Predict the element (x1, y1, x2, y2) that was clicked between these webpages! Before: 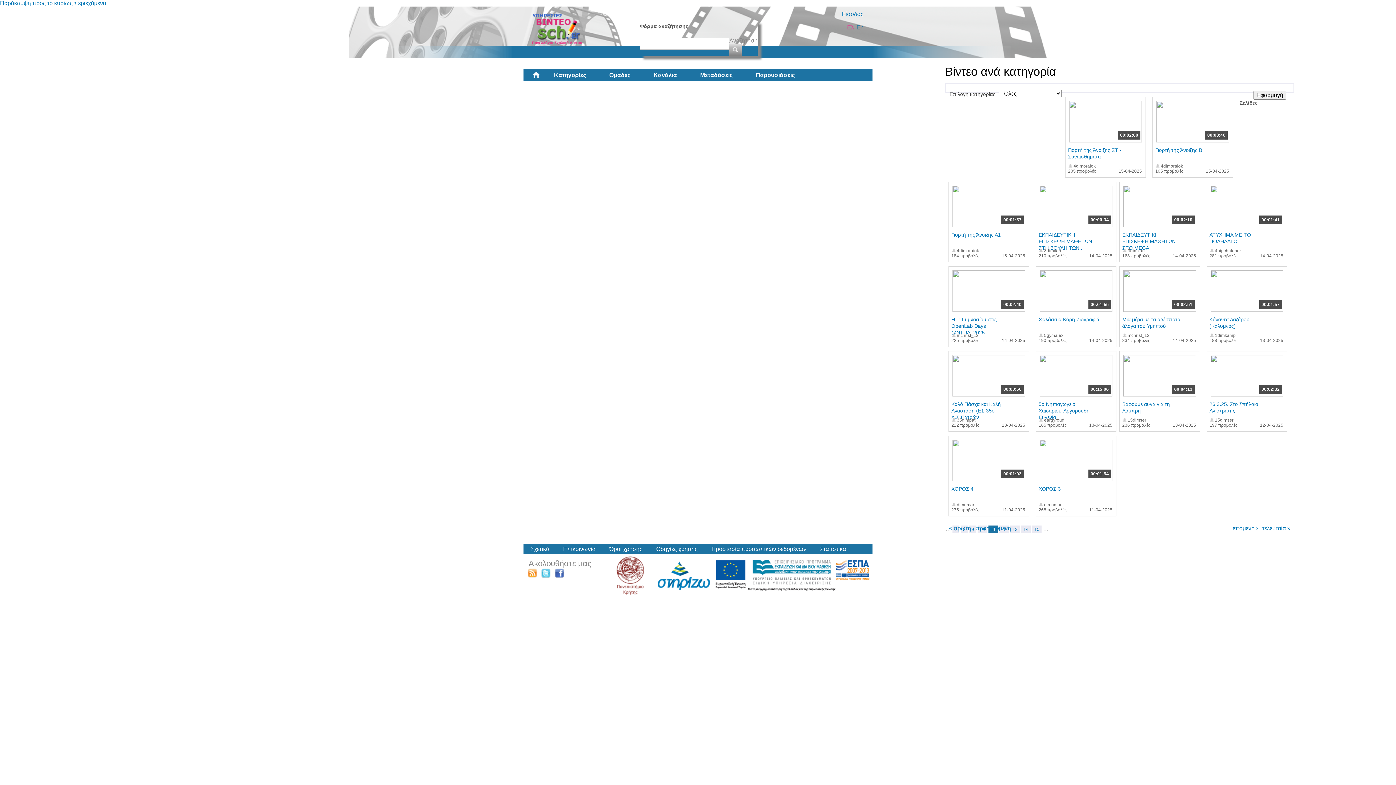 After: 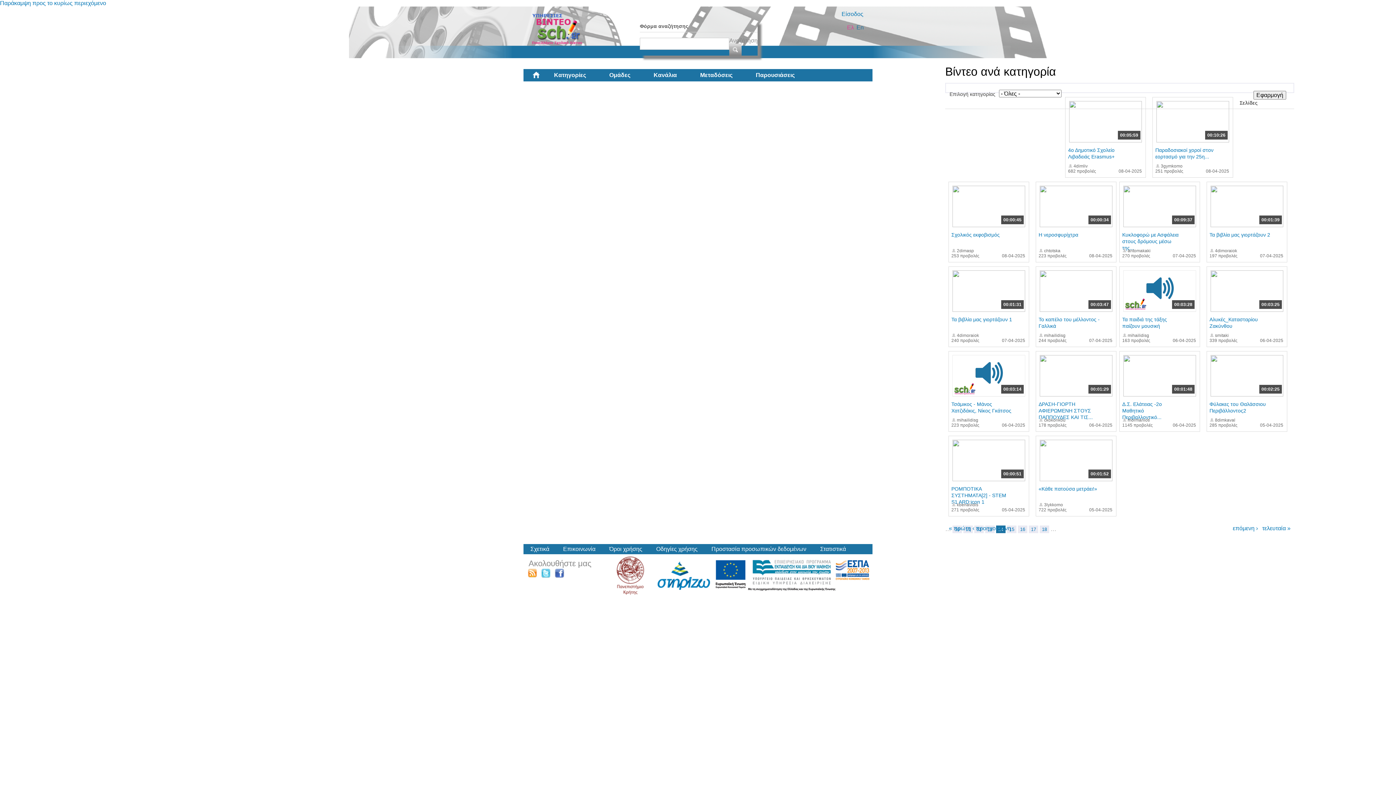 Action: bbox: (1021, 525, 1030, 533) label: 14